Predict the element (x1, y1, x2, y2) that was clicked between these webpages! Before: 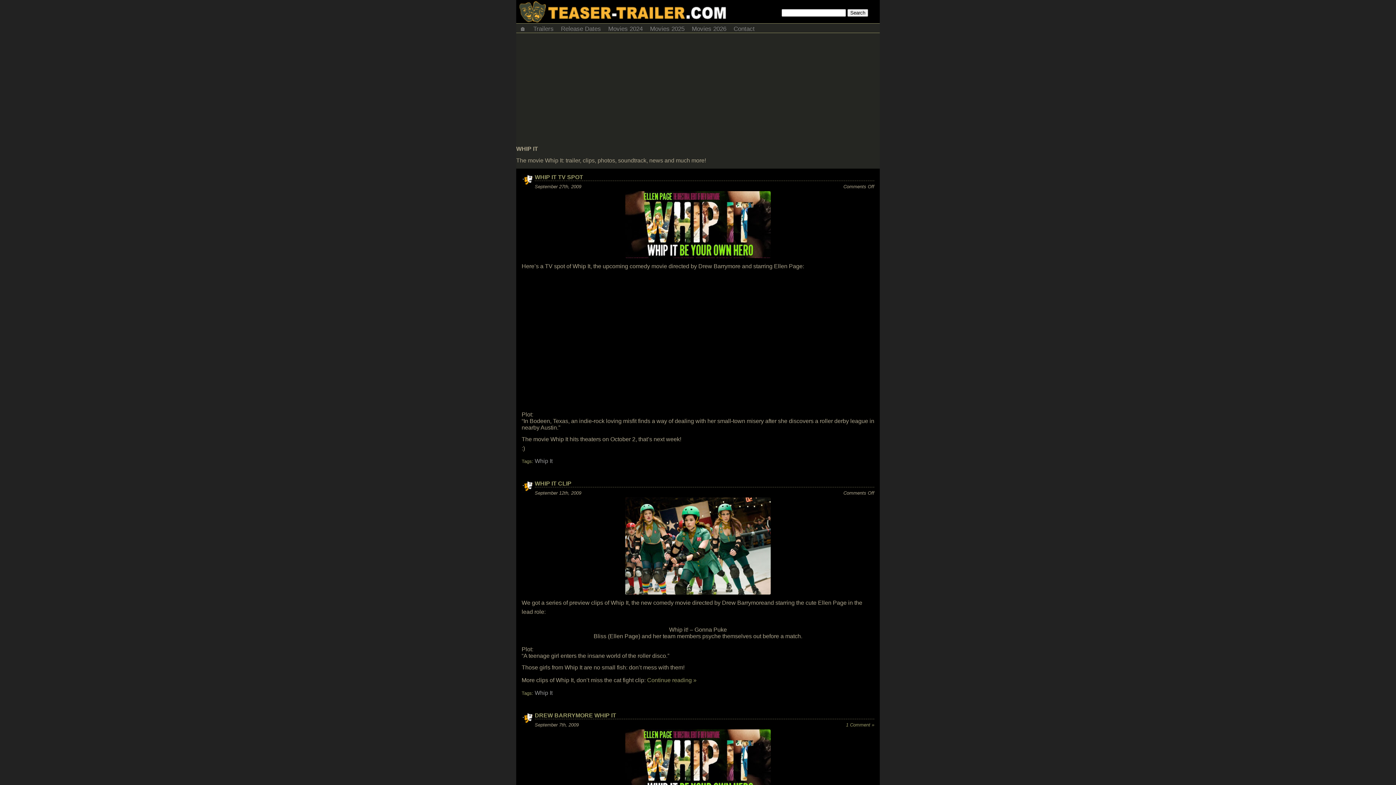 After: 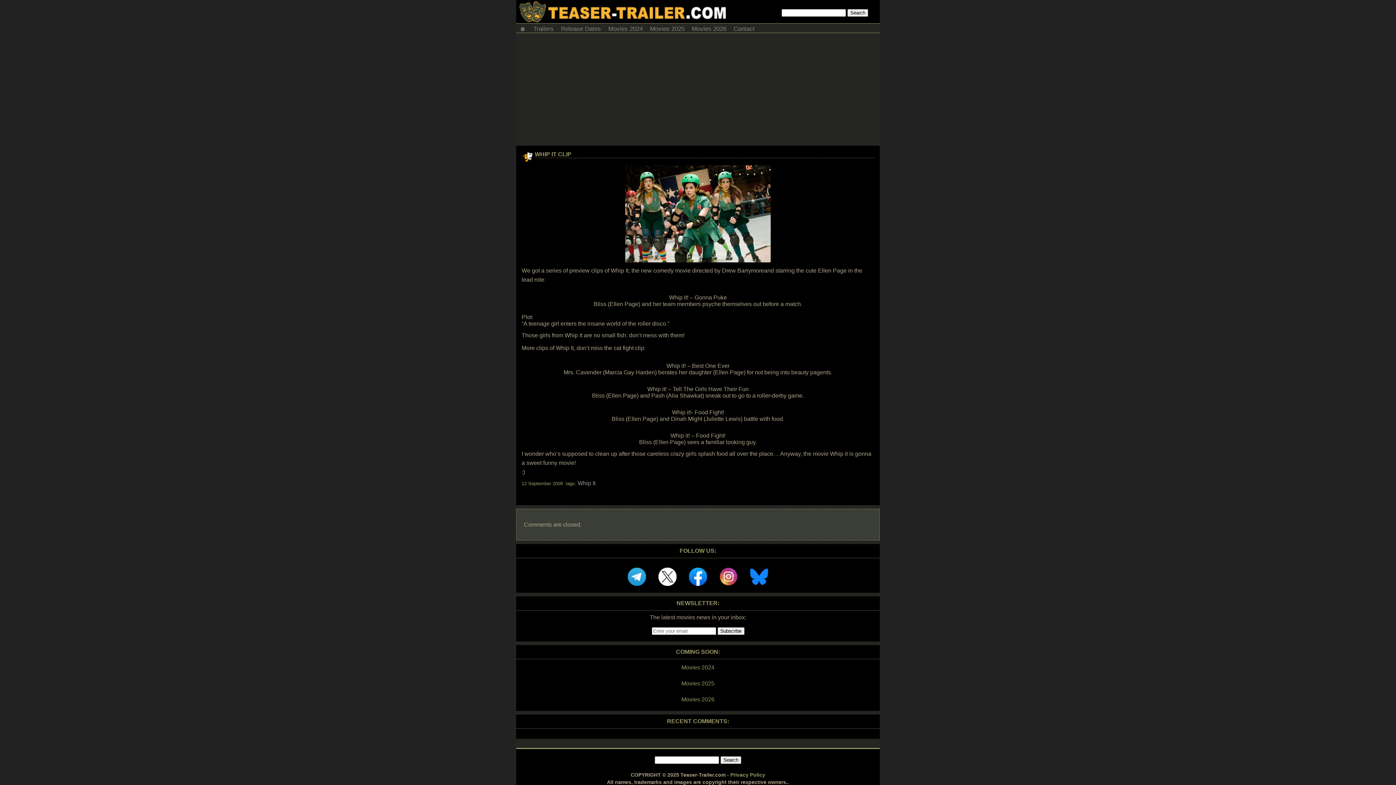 Action: label: WHIP IT CLIP bbox: (534, 480, 571, 486)